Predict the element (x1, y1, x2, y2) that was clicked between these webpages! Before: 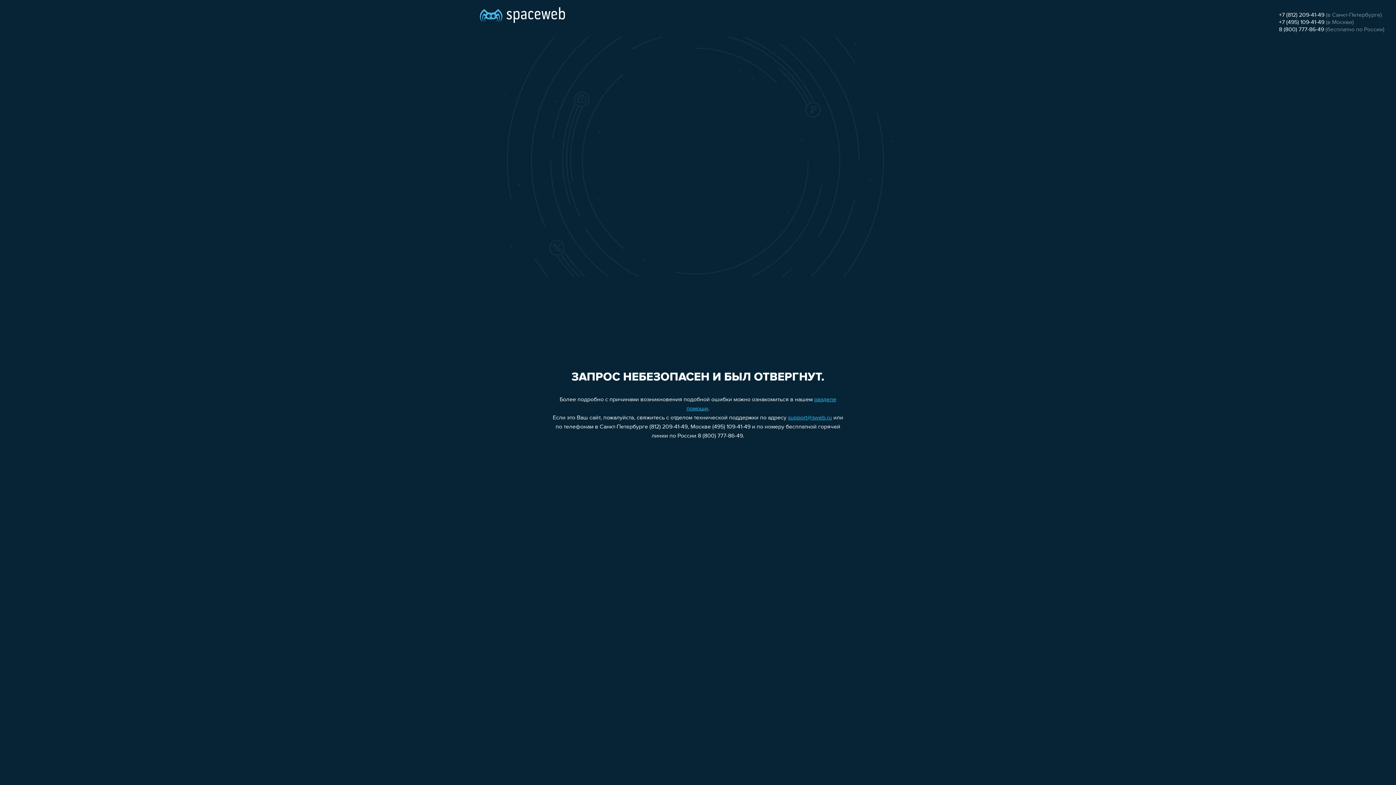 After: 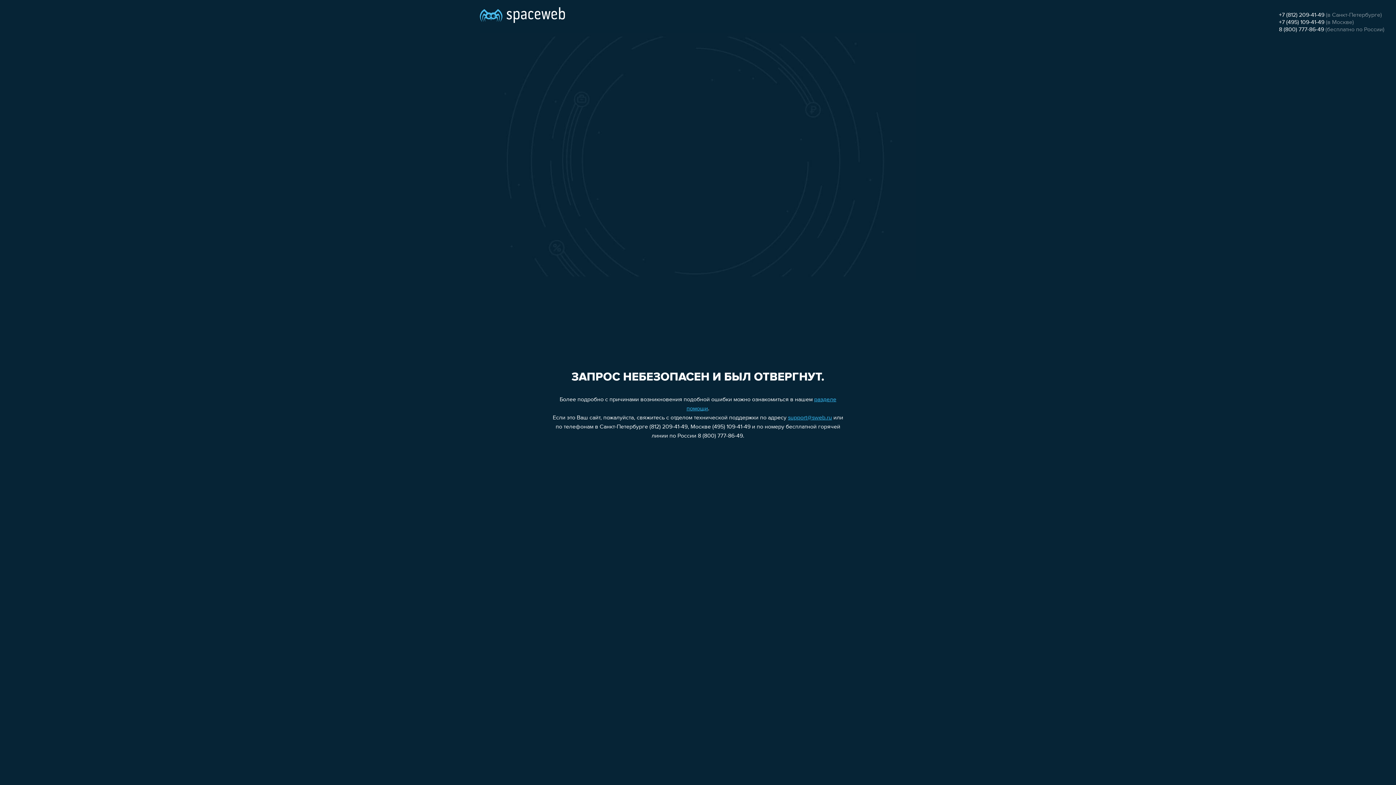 Action: bbox: (1279, 19, 1324, 25) label: +7 (495) 109-41-49